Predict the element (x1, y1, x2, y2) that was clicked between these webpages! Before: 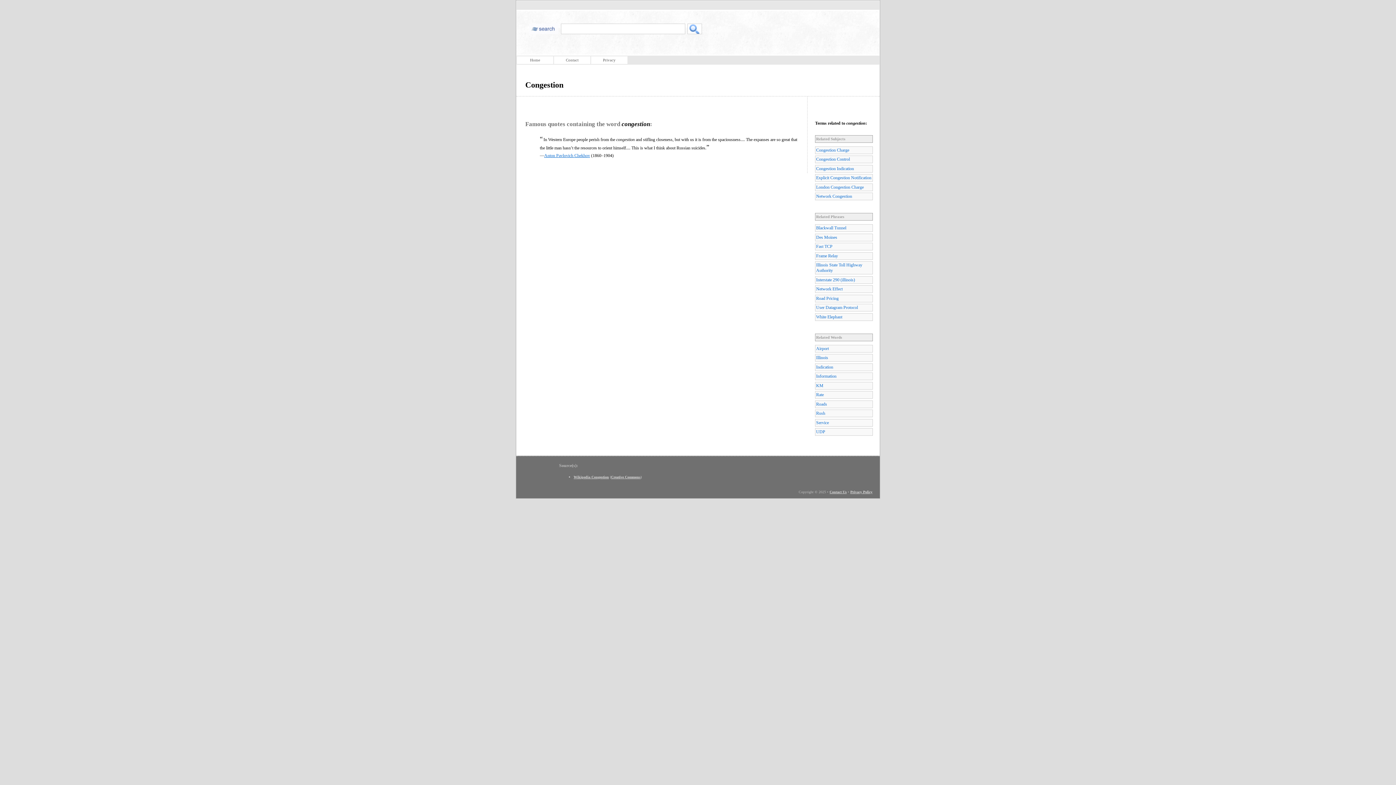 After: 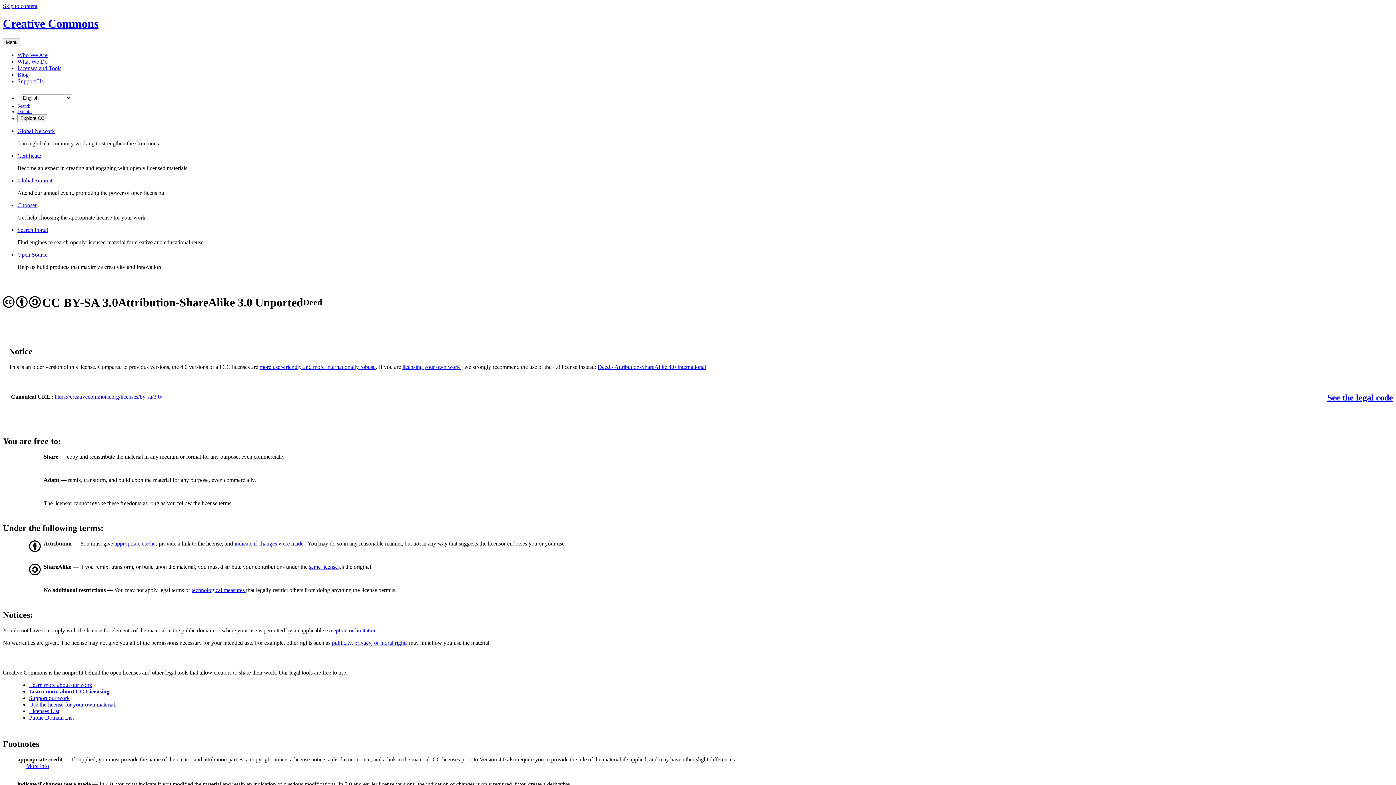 Action: bbox: (611, 475, 640, 479) label: Creative Commons